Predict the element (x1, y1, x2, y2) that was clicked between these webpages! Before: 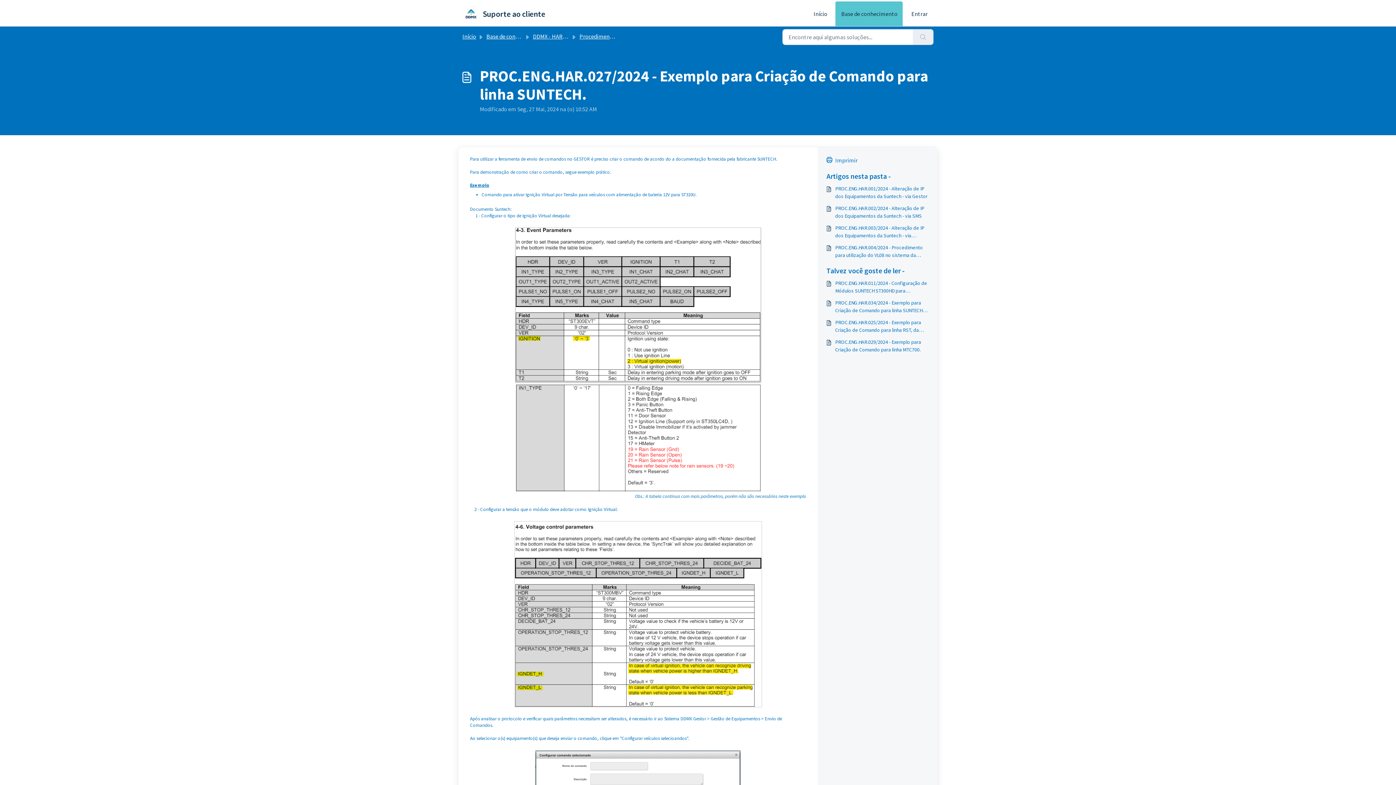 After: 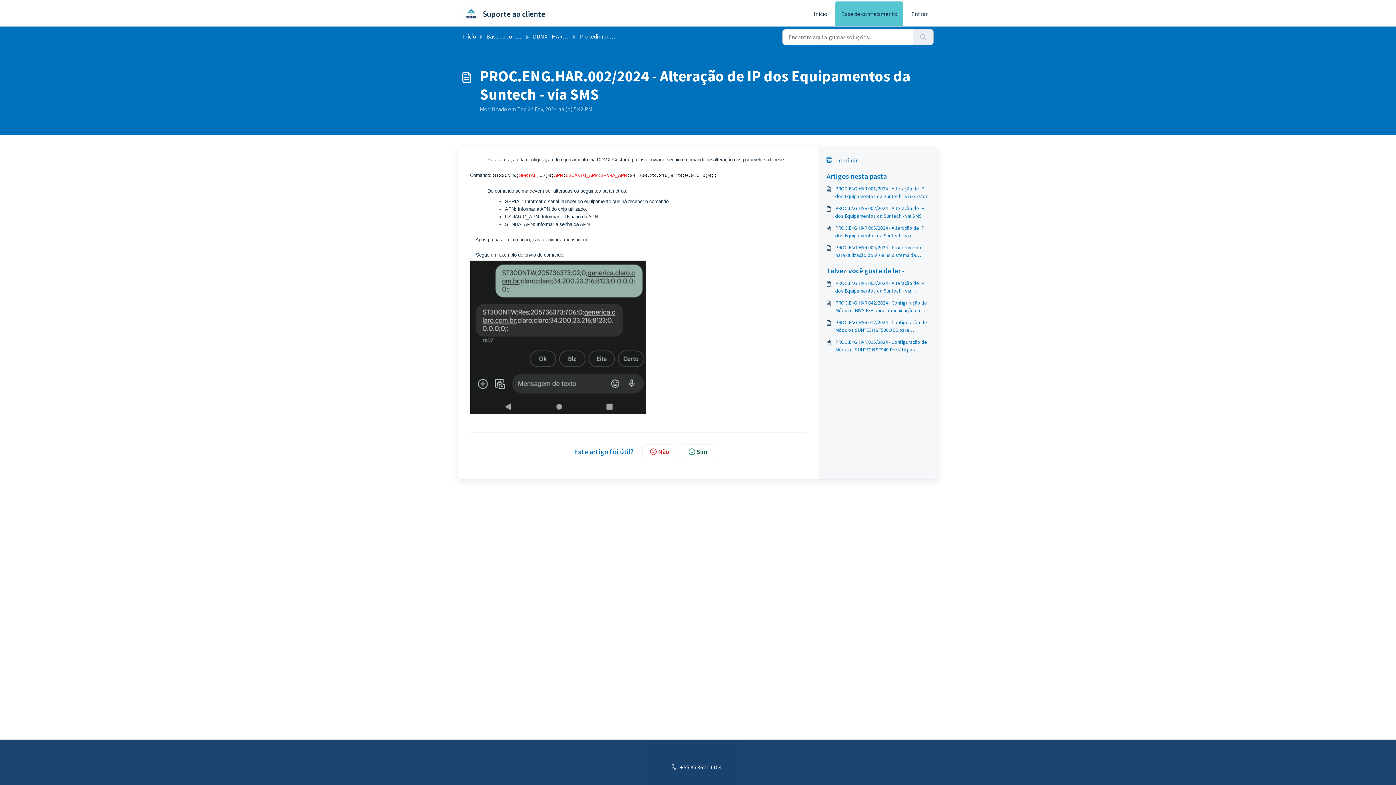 Action: label: PROC.ENG.HAR.002/2024 - Alteração de IP dos Equipamentos da Suntech - via SMS bbox: (826, 204, 929, 220)